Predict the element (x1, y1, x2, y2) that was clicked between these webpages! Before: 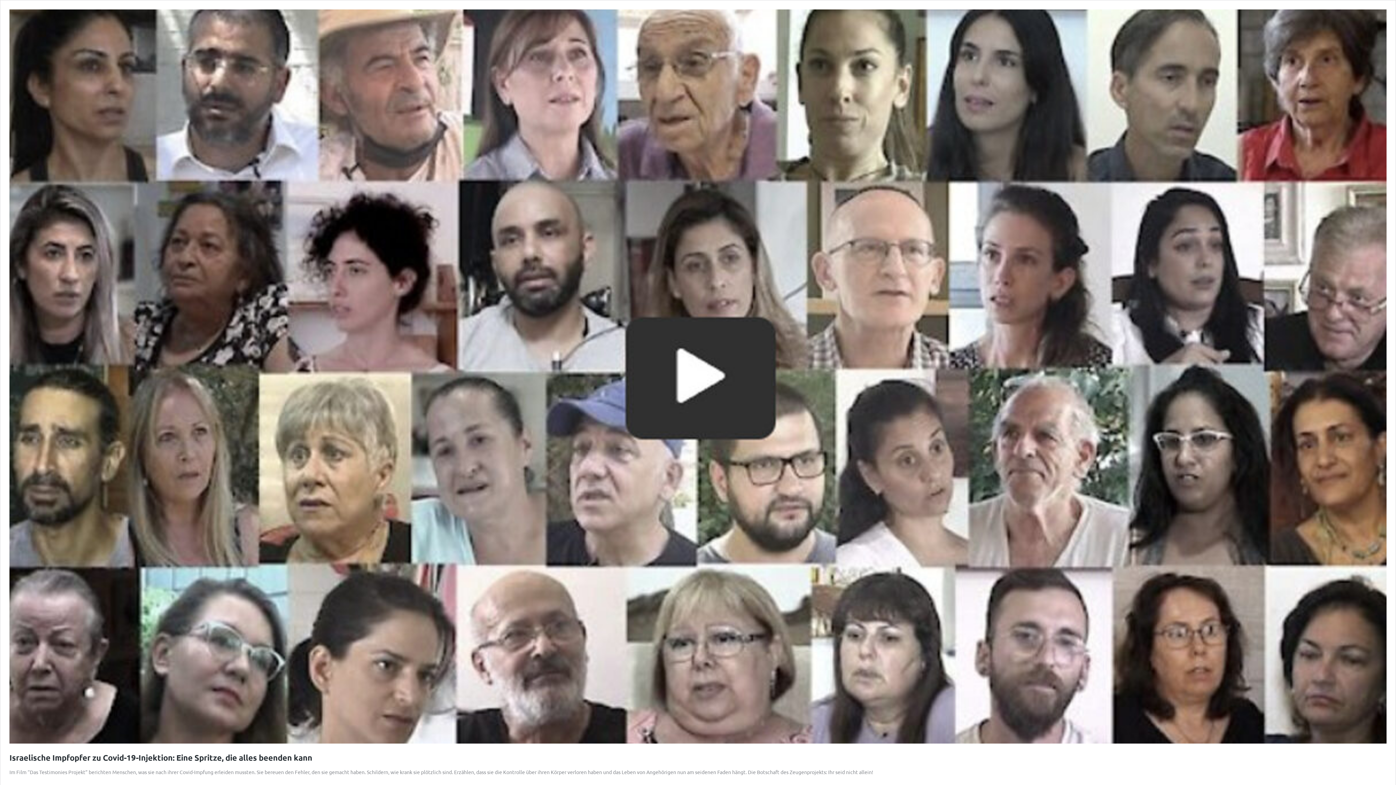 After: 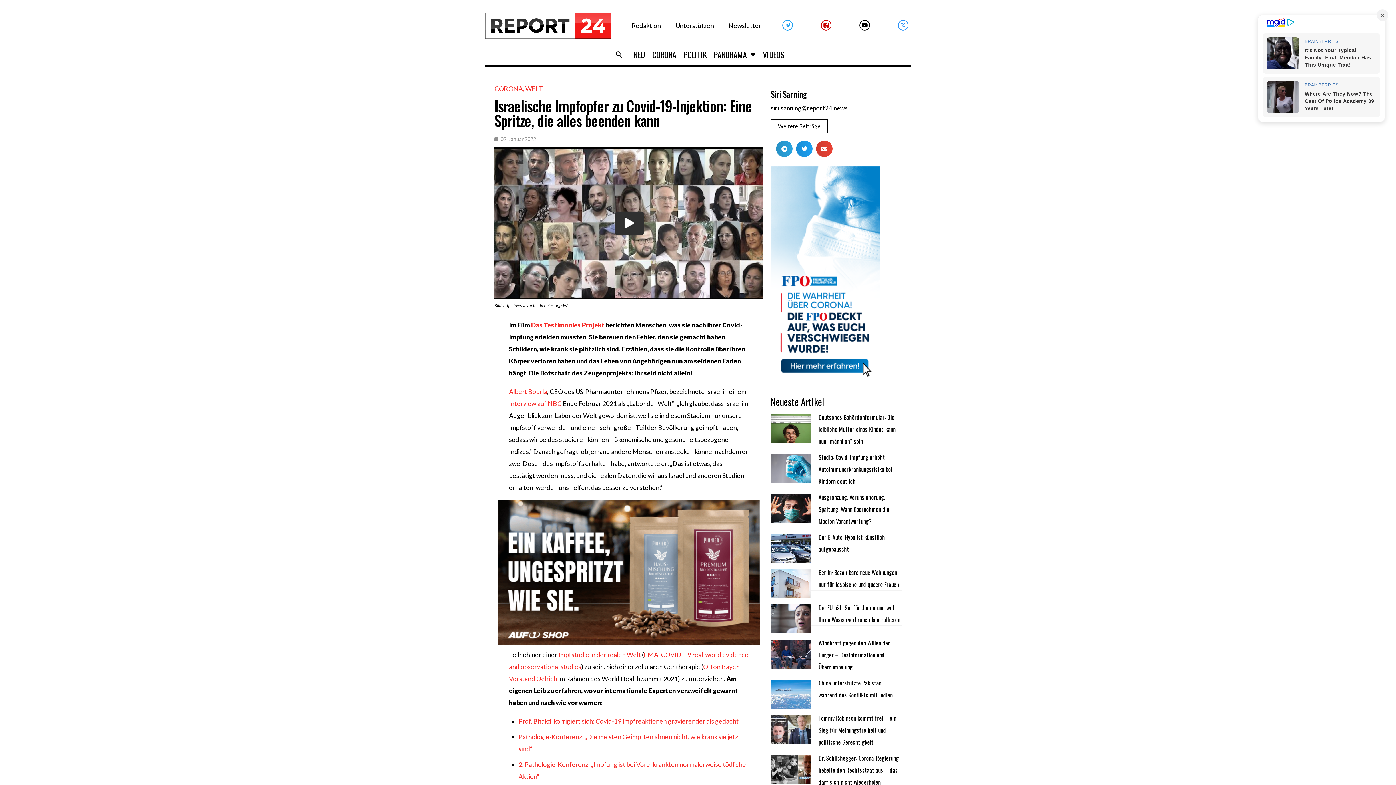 Action: bbox: (9, 738, 1386, 745)